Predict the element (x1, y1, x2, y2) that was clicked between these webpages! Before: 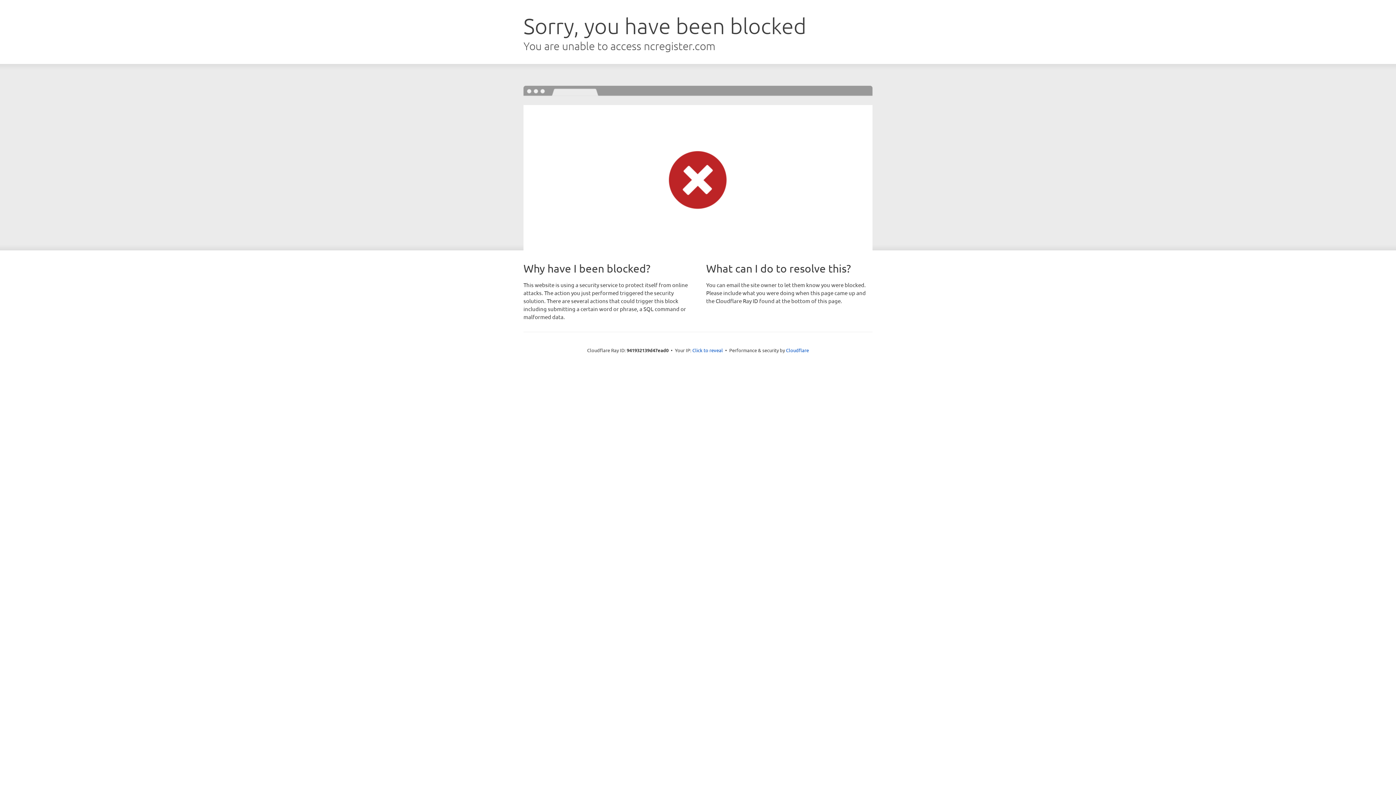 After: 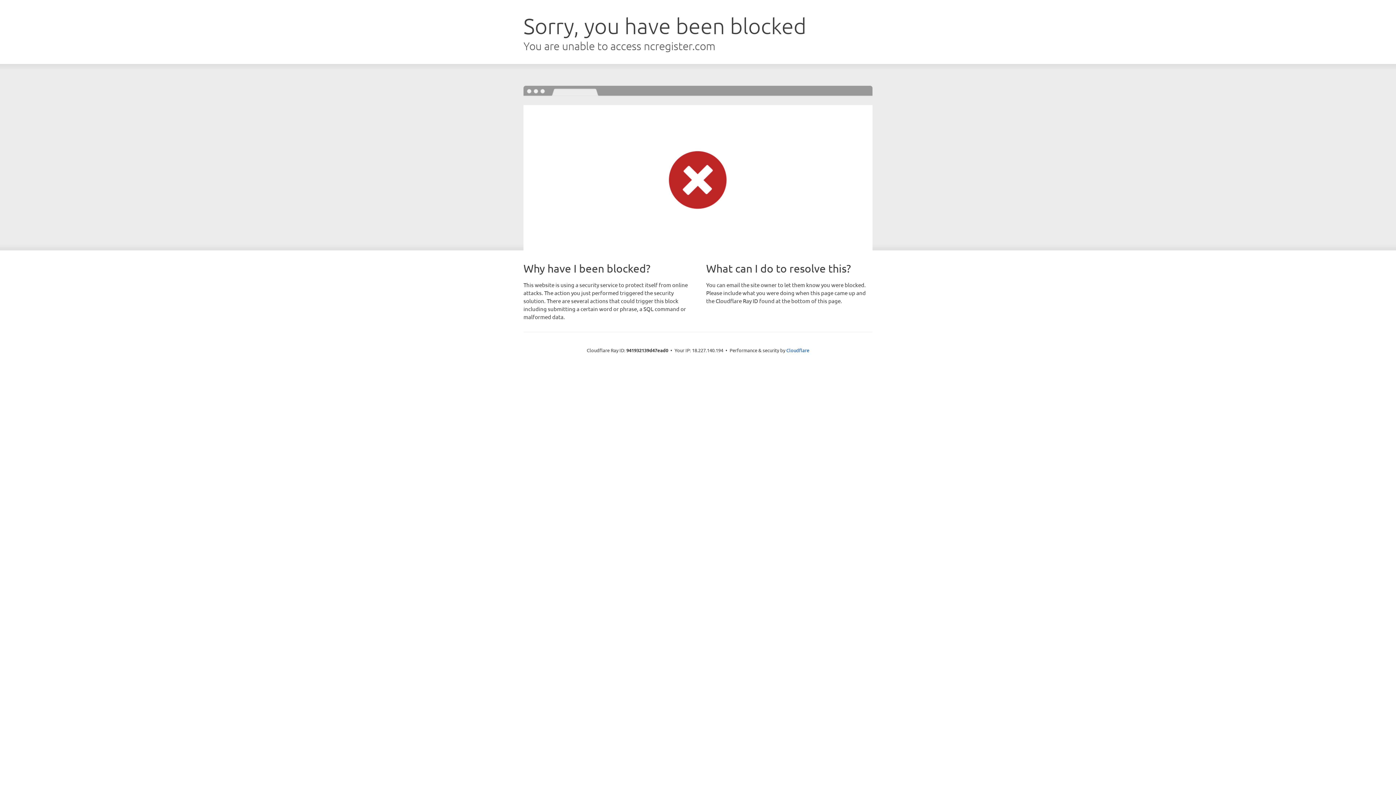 Action: label: Click to reveal bbox: (692, 346, 723, 353)